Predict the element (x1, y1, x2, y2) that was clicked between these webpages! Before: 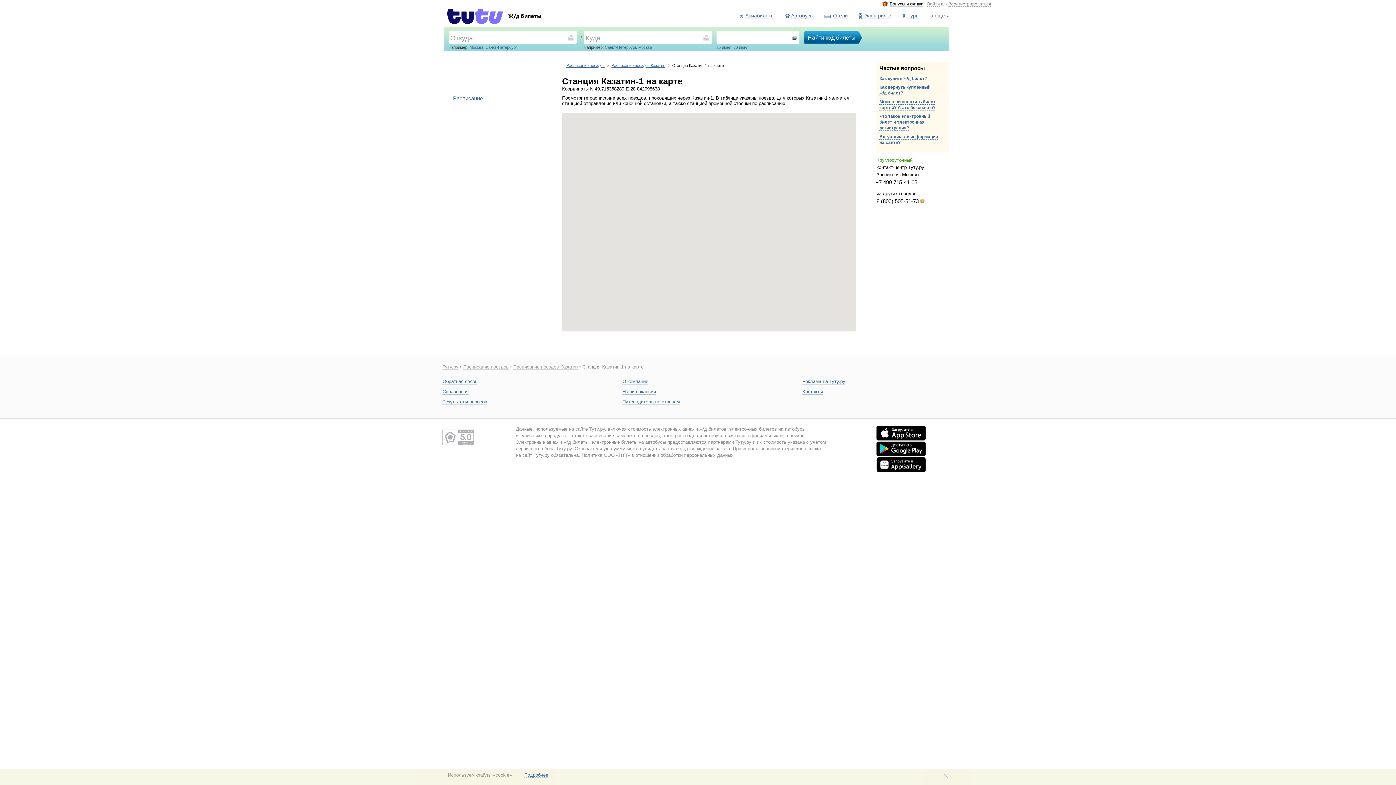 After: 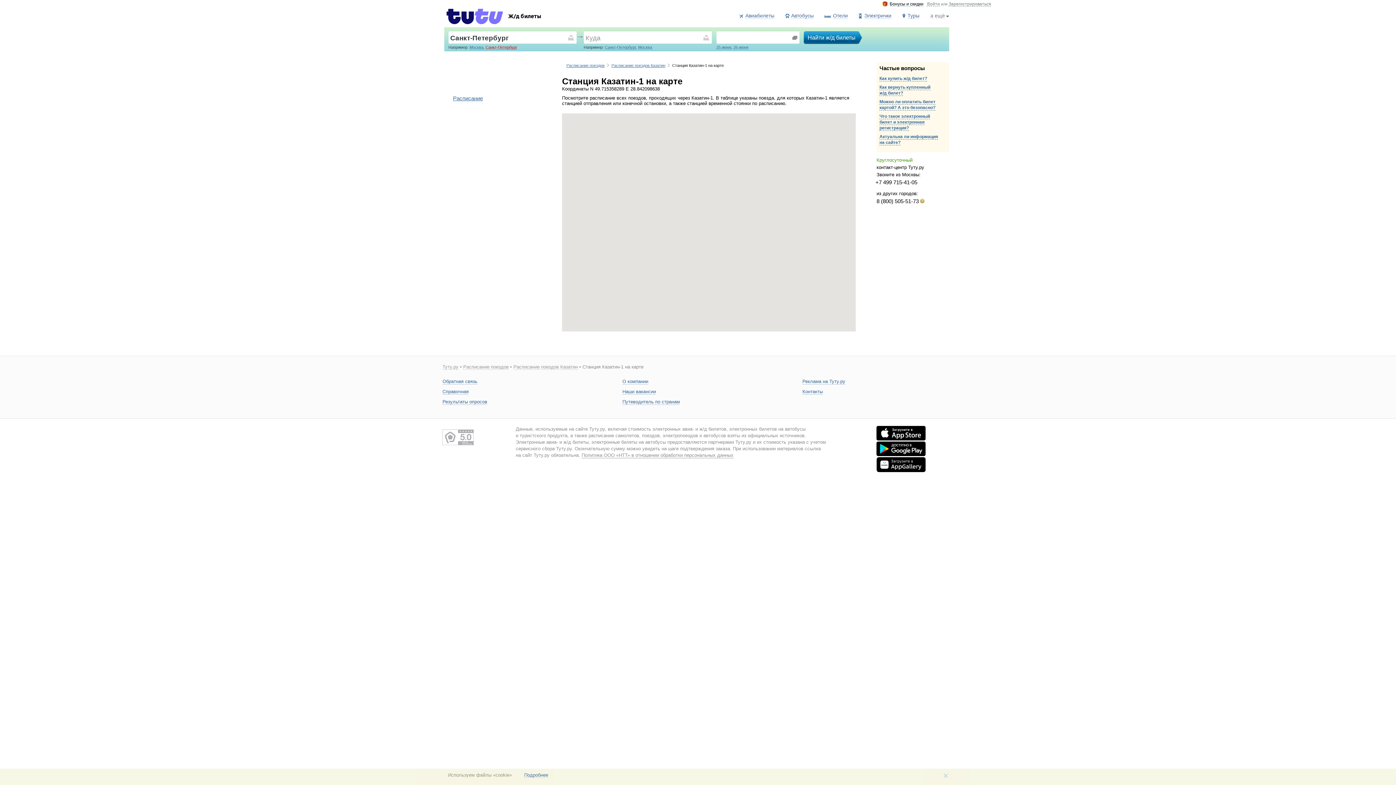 Action: label: Санкт-Петербург bbox: (485, 45, 517, 49)